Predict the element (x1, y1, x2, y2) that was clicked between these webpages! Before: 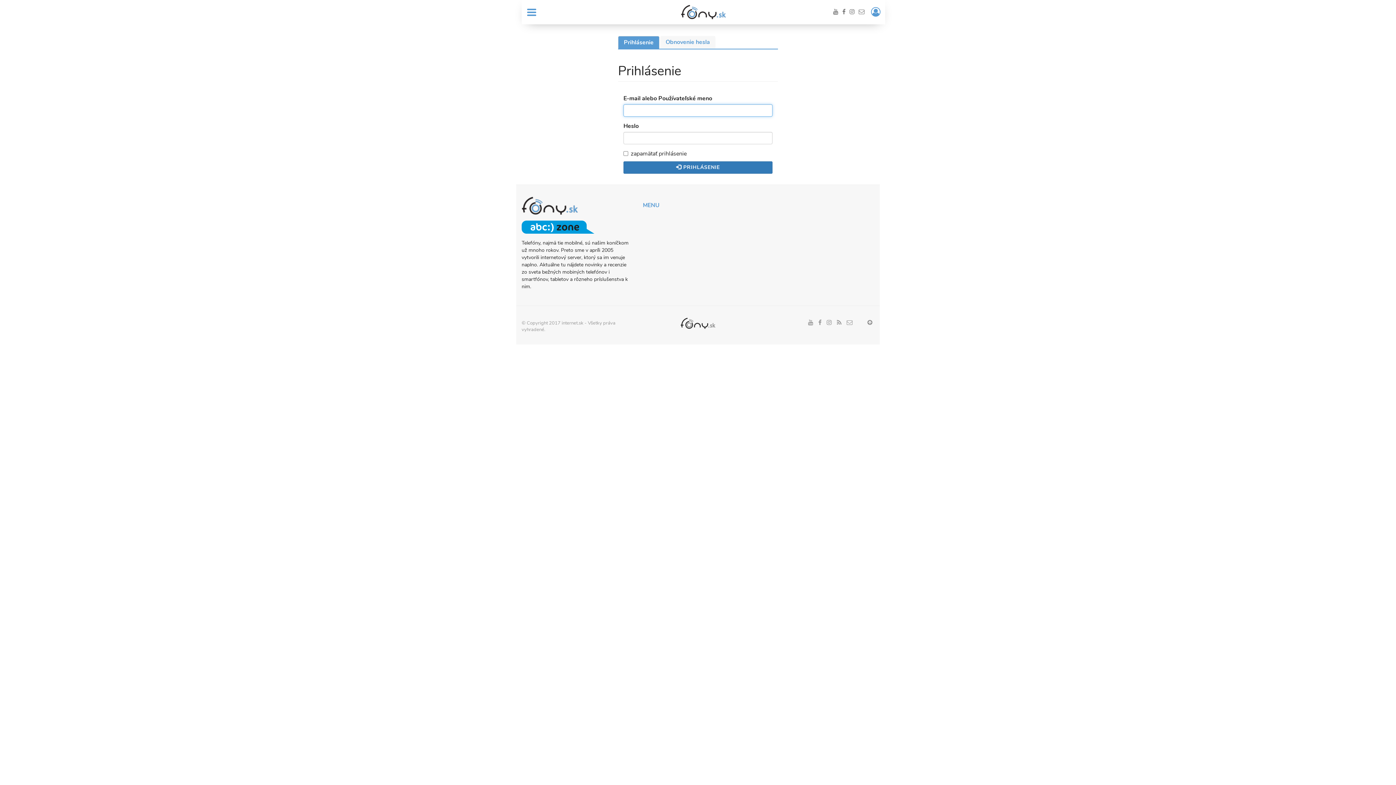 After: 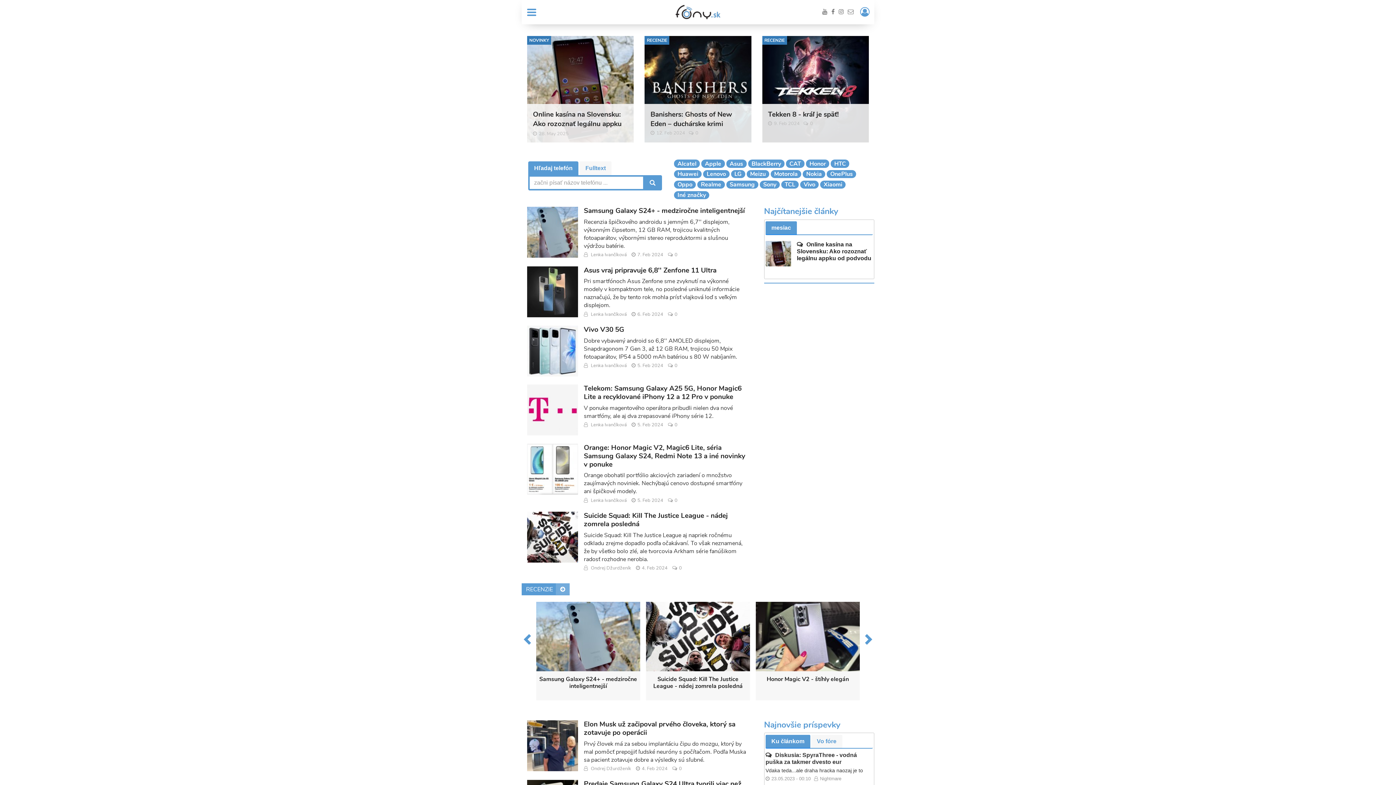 Action: bbox: (681, 4, 726, 19)